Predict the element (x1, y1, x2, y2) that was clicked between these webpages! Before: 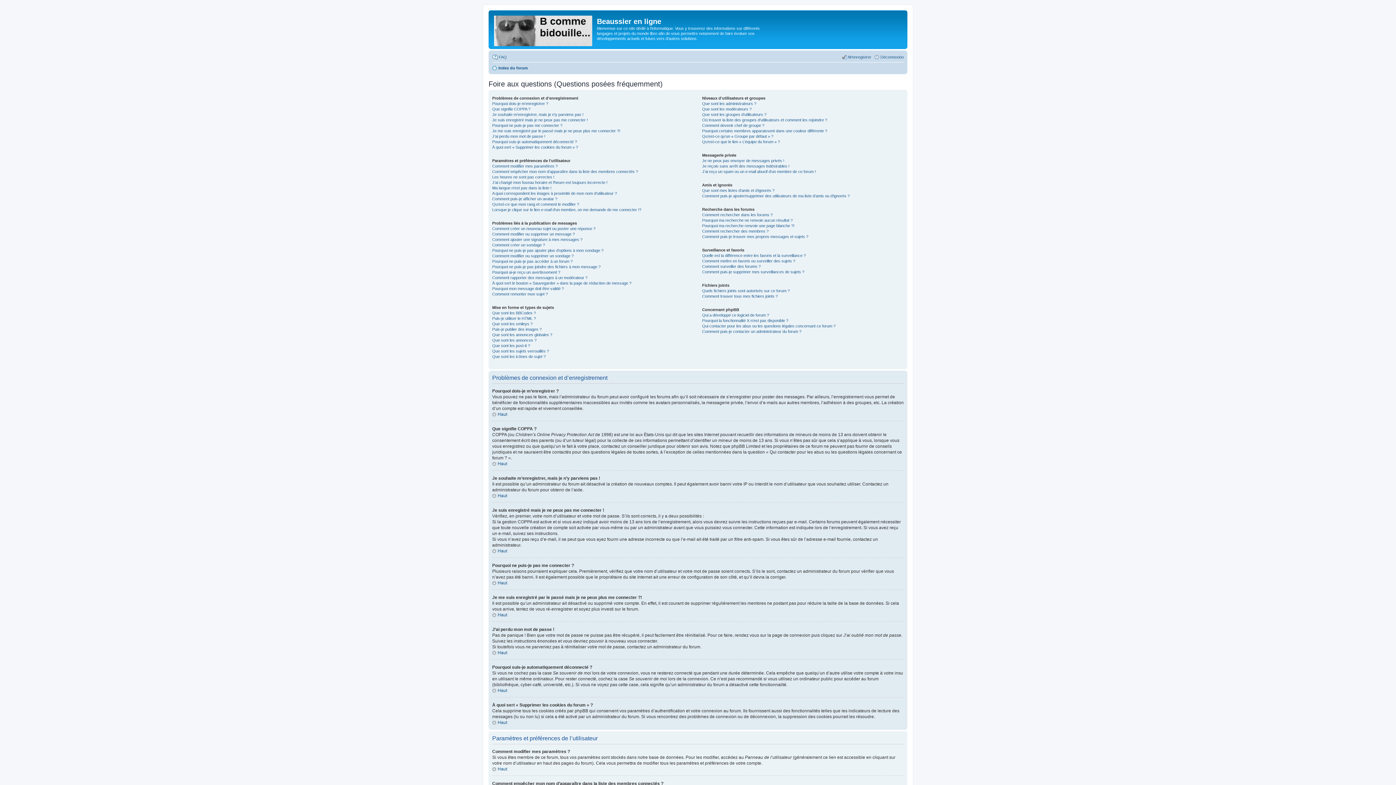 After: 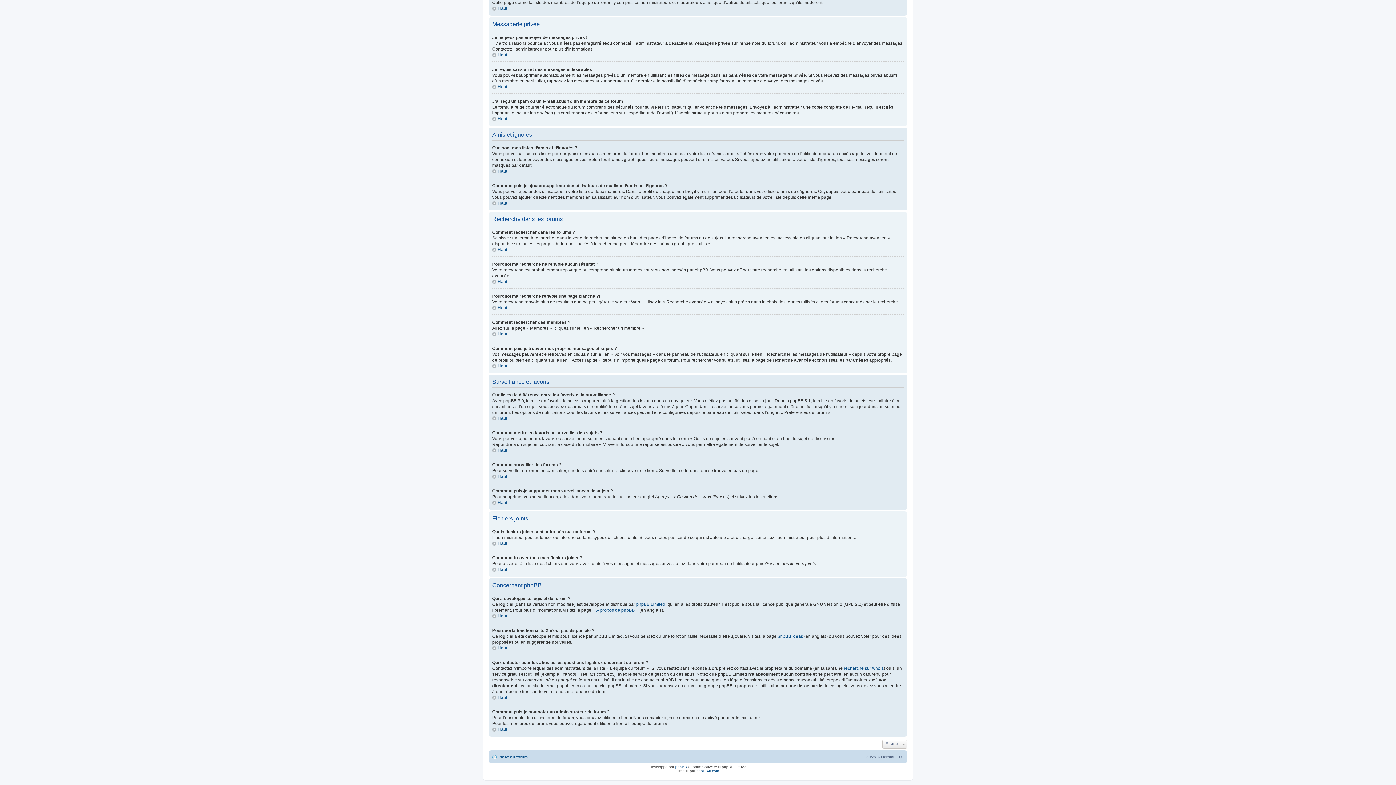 Action: label: Comment surveiller des forums ? bbox: (702, 264, 760, 268)